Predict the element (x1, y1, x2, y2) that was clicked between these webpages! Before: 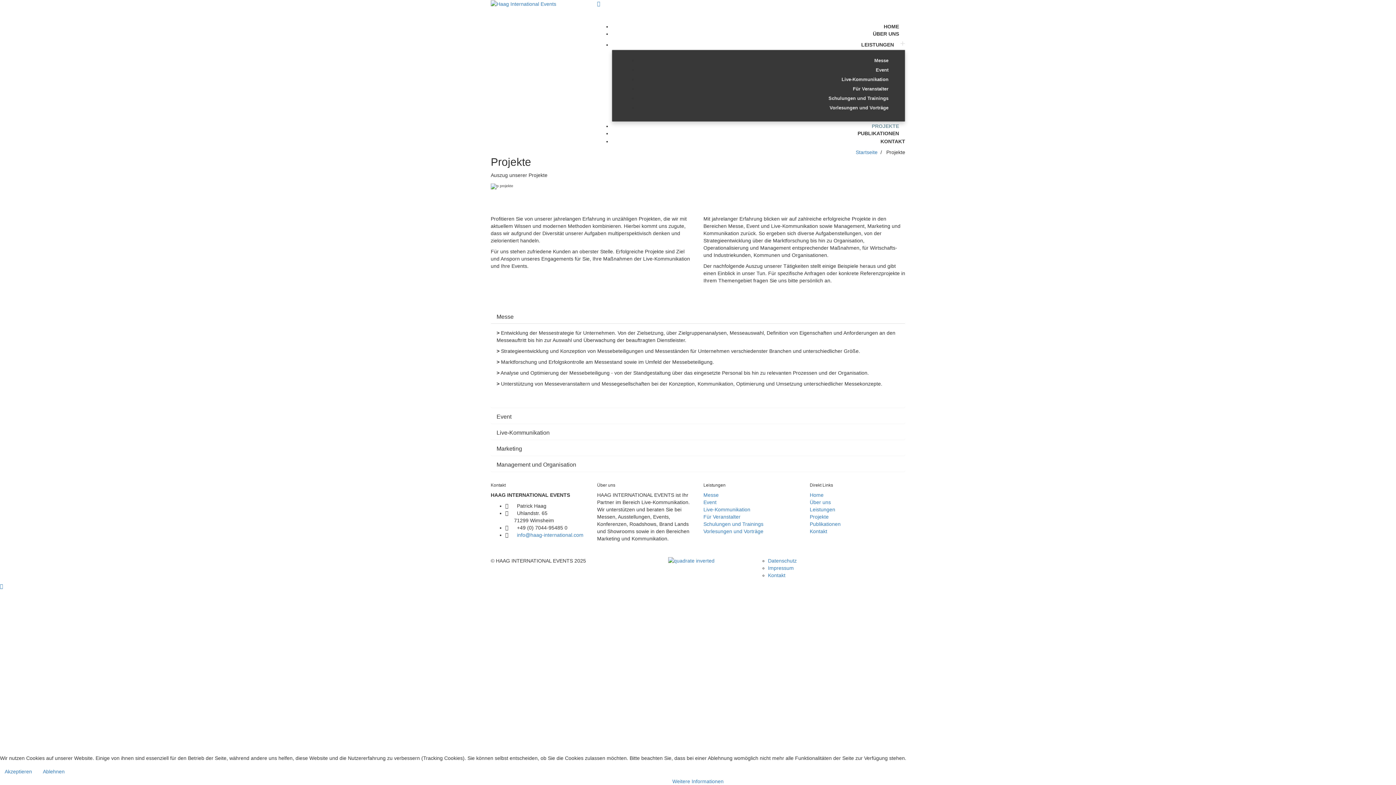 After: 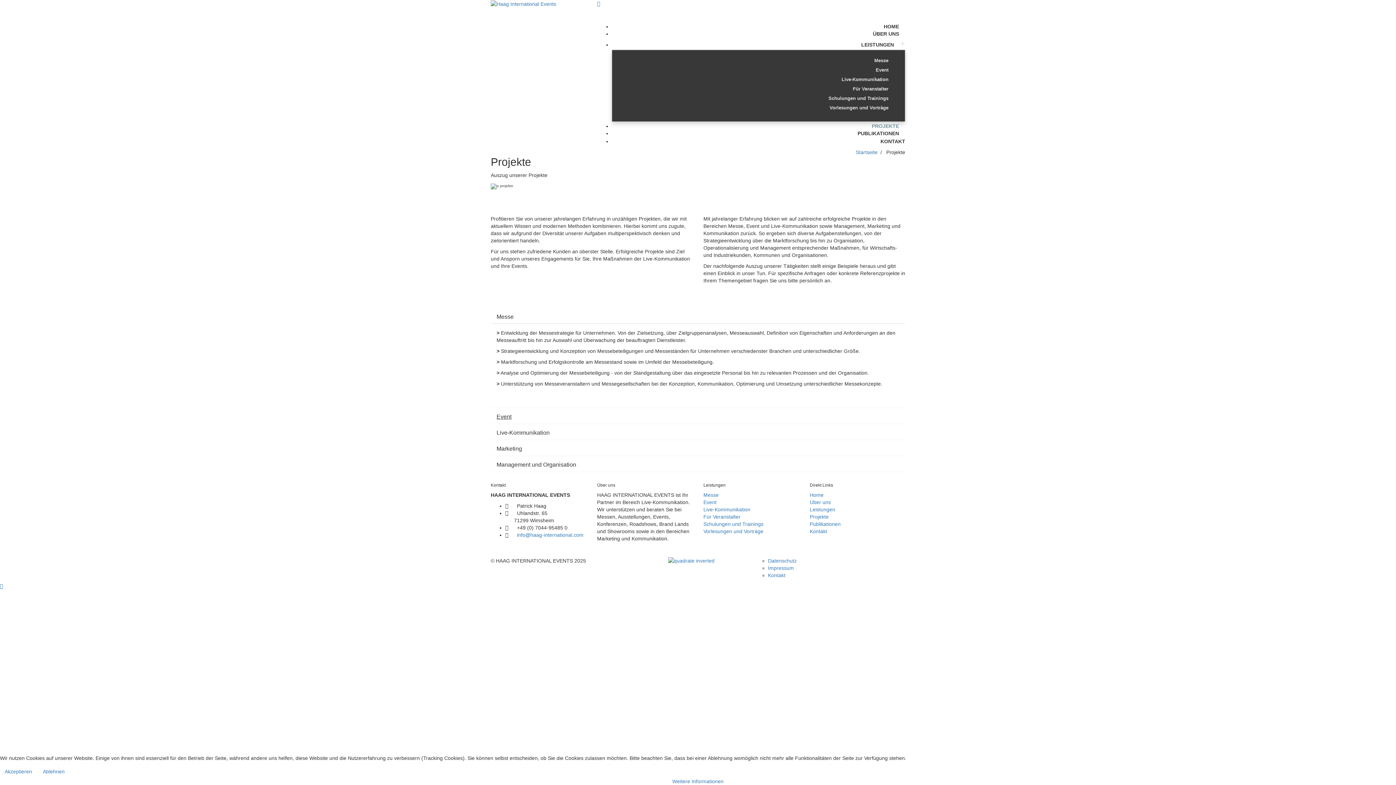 Action: label: Event bbox: (496, 413, 511, 420)